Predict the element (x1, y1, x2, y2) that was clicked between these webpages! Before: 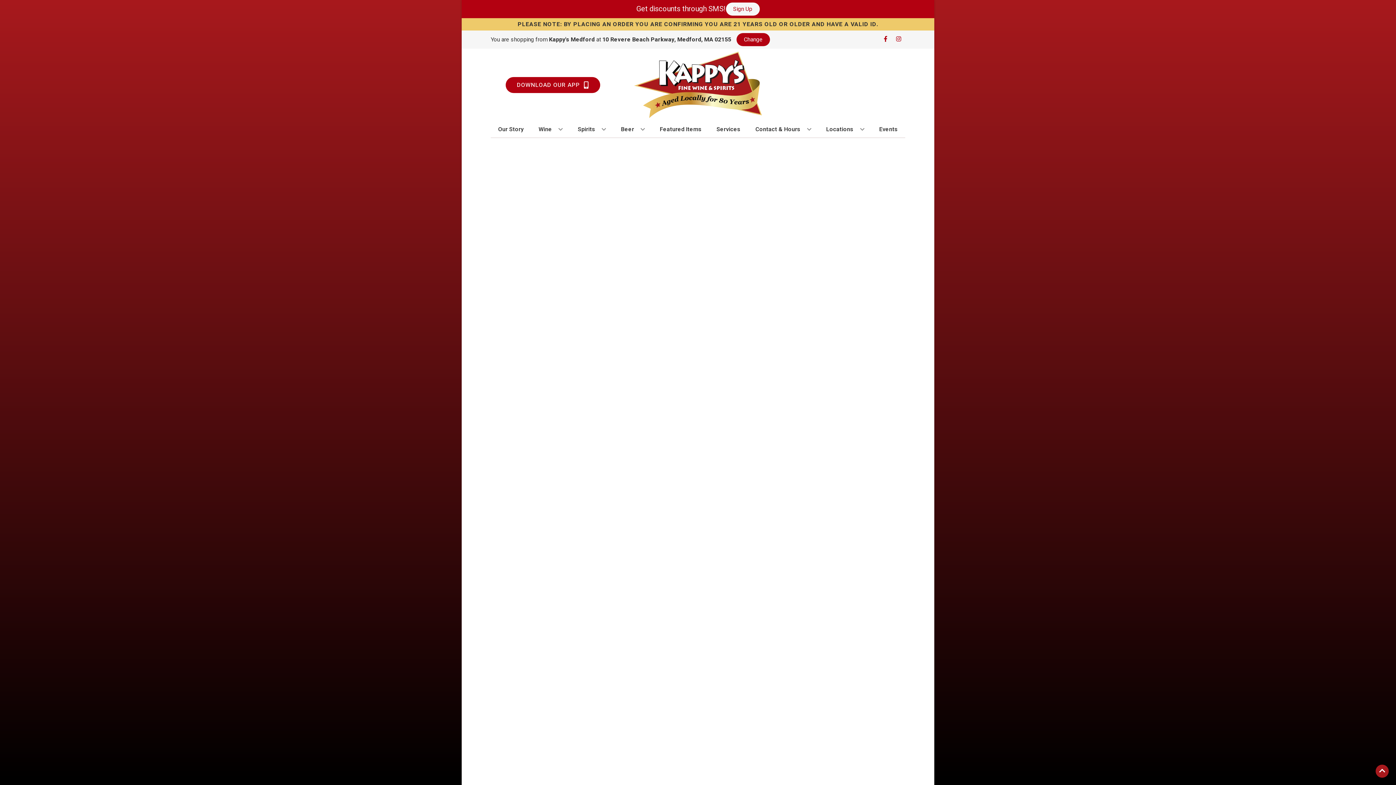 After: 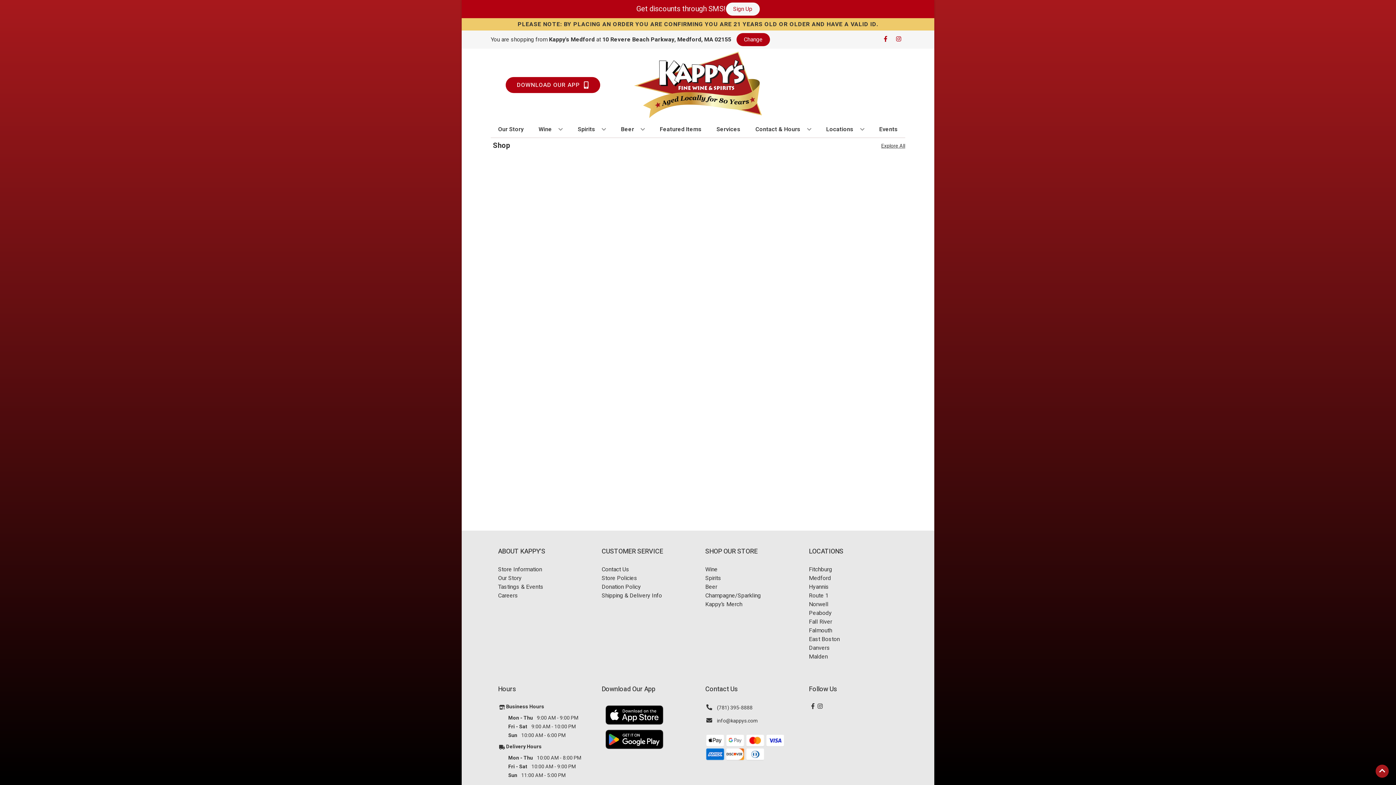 Action: label: Wine bbox: (535, 121, 565, 137)